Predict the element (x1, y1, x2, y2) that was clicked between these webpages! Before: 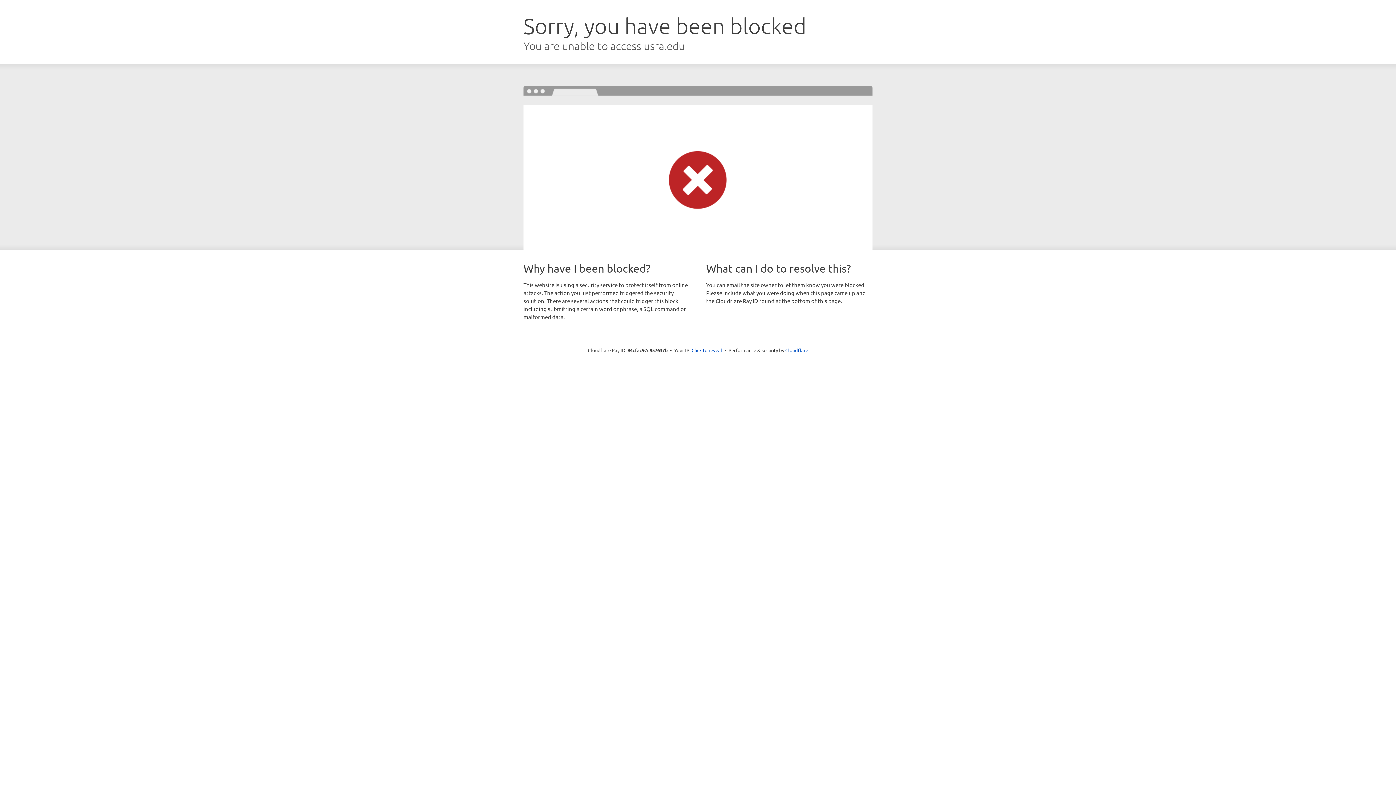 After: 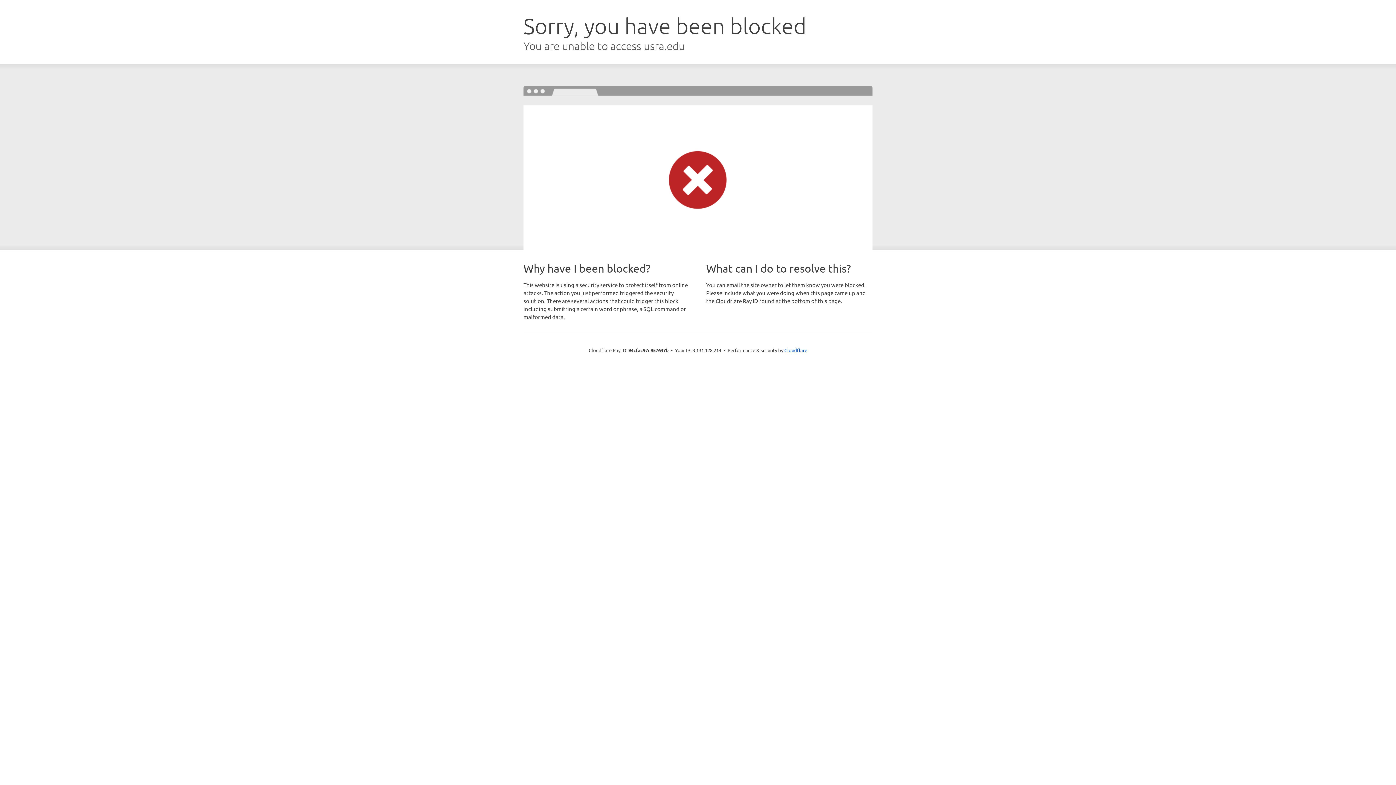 Action: label: Click to reveal bbox: (691, 346, 722, 353)